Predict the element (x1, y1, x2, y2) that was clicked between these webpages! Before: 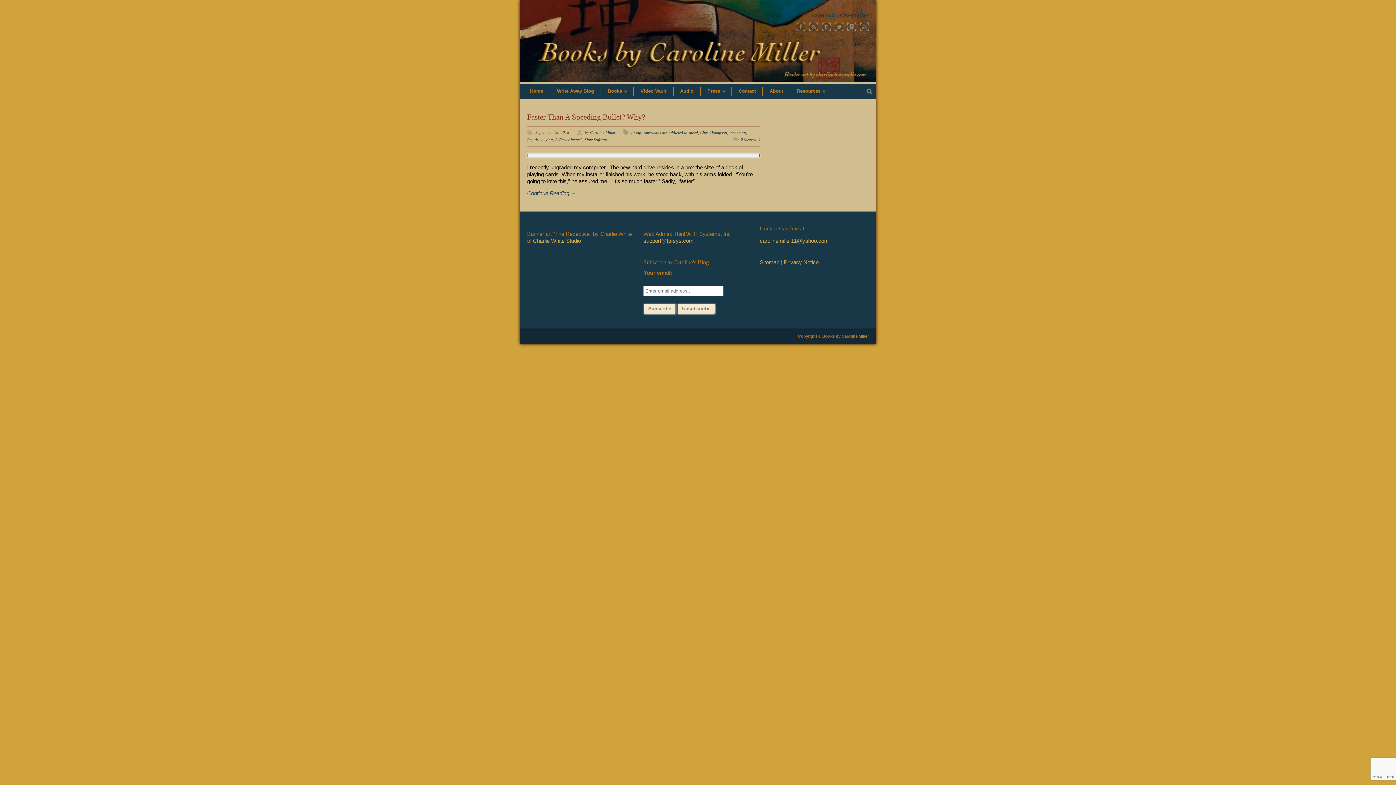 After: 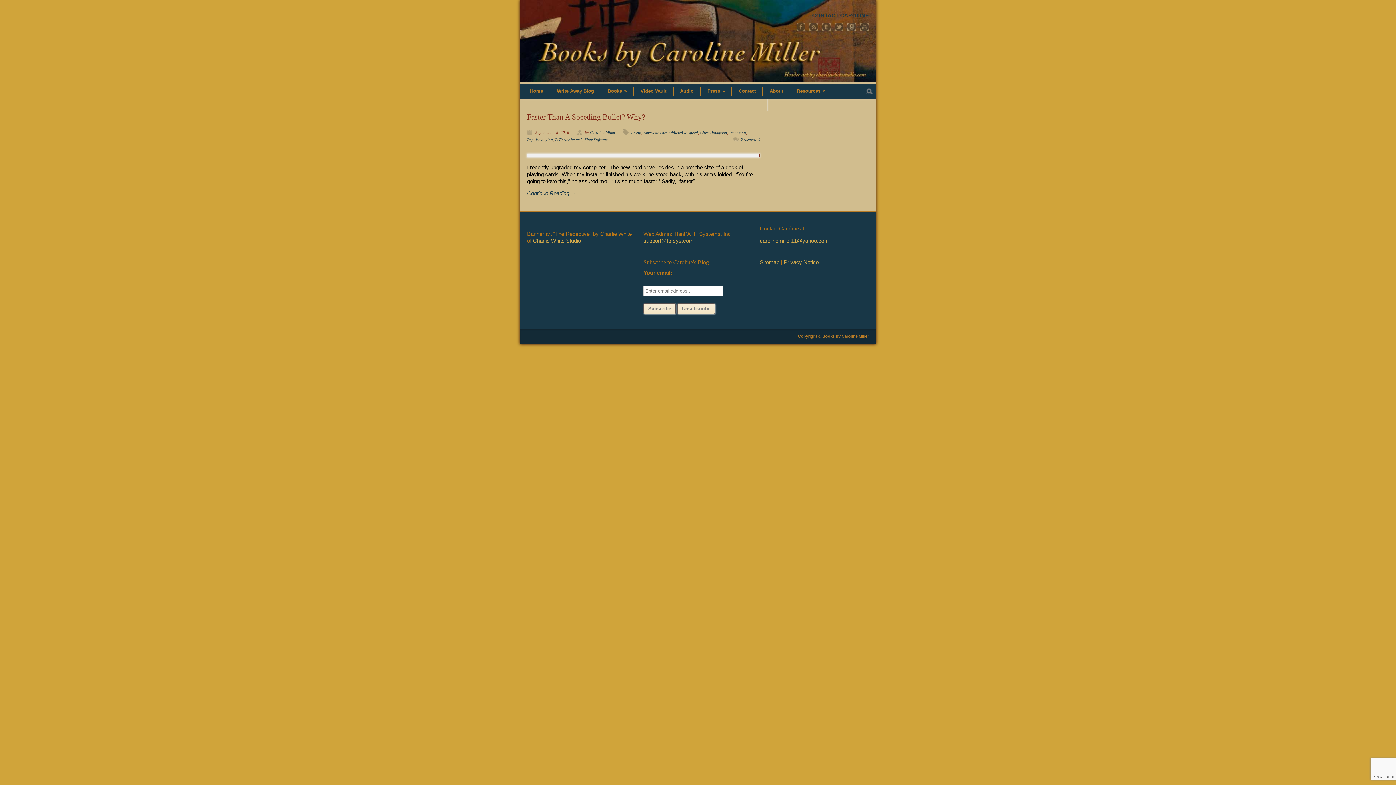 Action: bbox: (729, 130, 746, 134) label: Icebox ap